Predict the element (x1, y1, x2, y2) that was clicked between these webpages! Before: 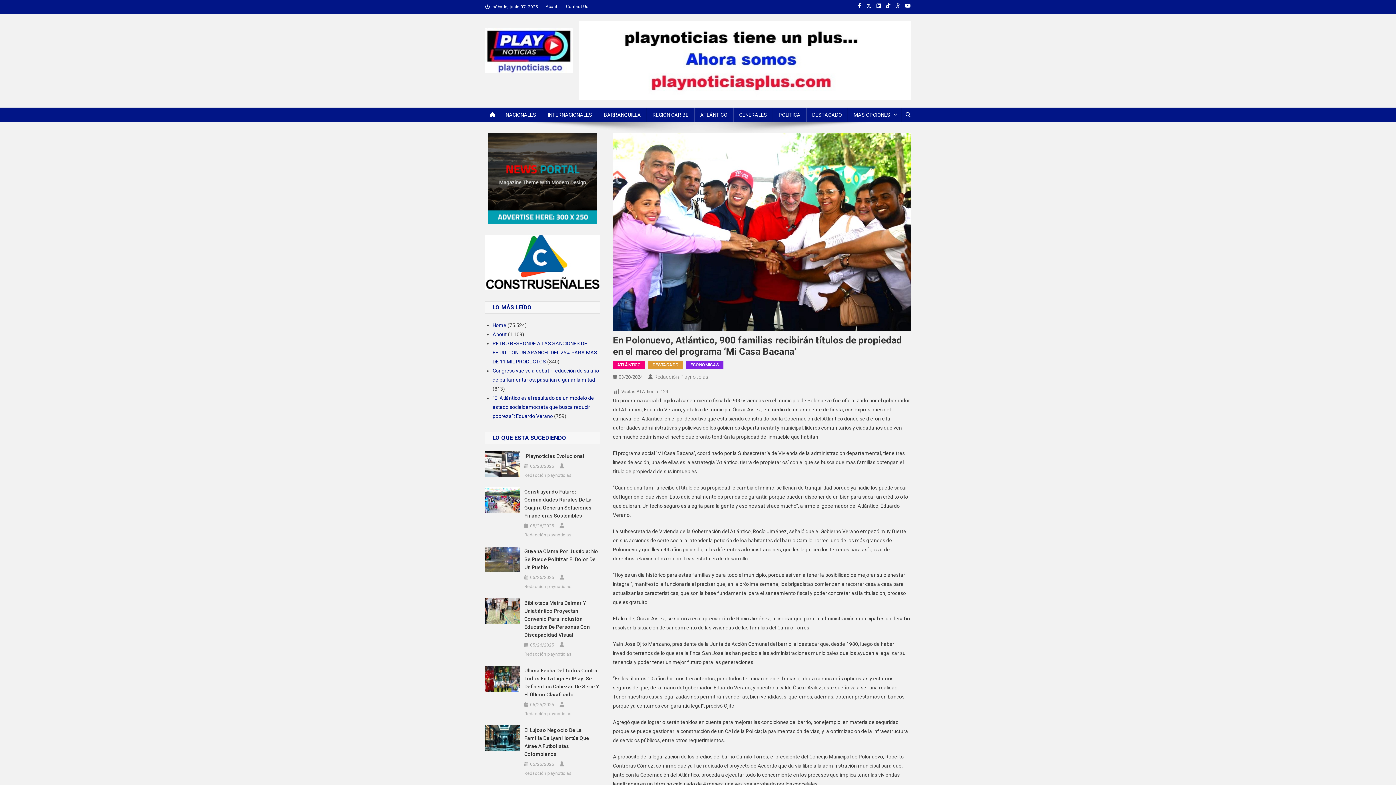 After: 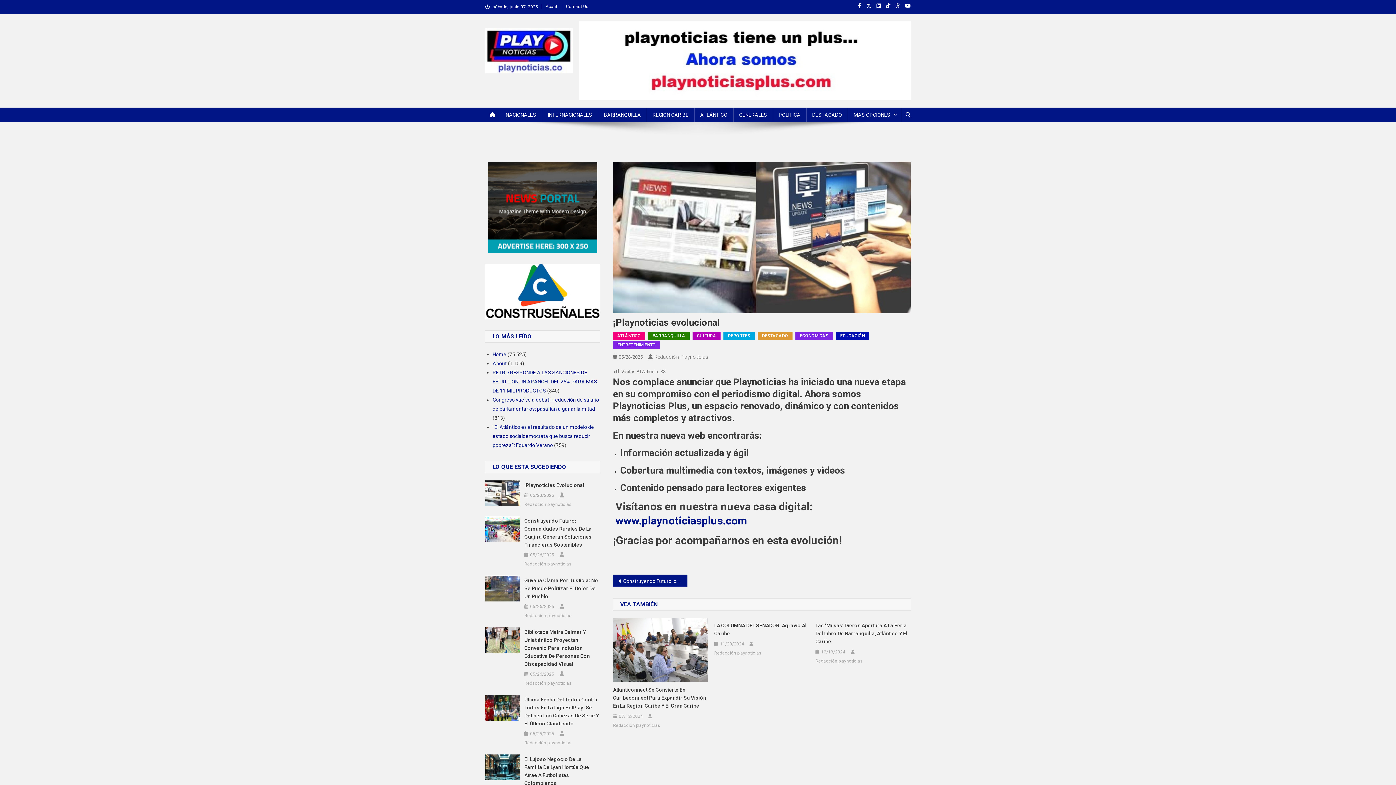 Action: bbox: (524, 452, 600, 460) label: ¡Playnoticias Evoluciona!